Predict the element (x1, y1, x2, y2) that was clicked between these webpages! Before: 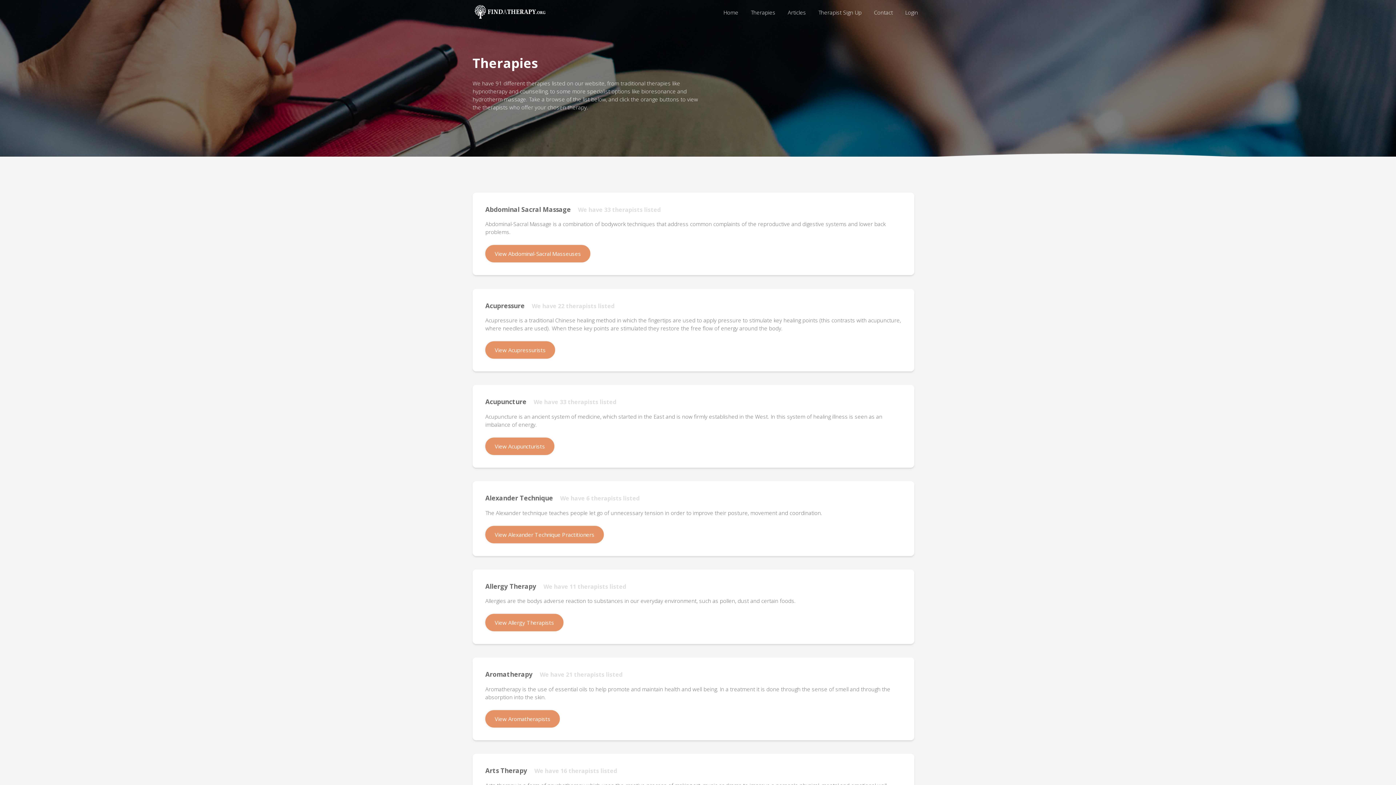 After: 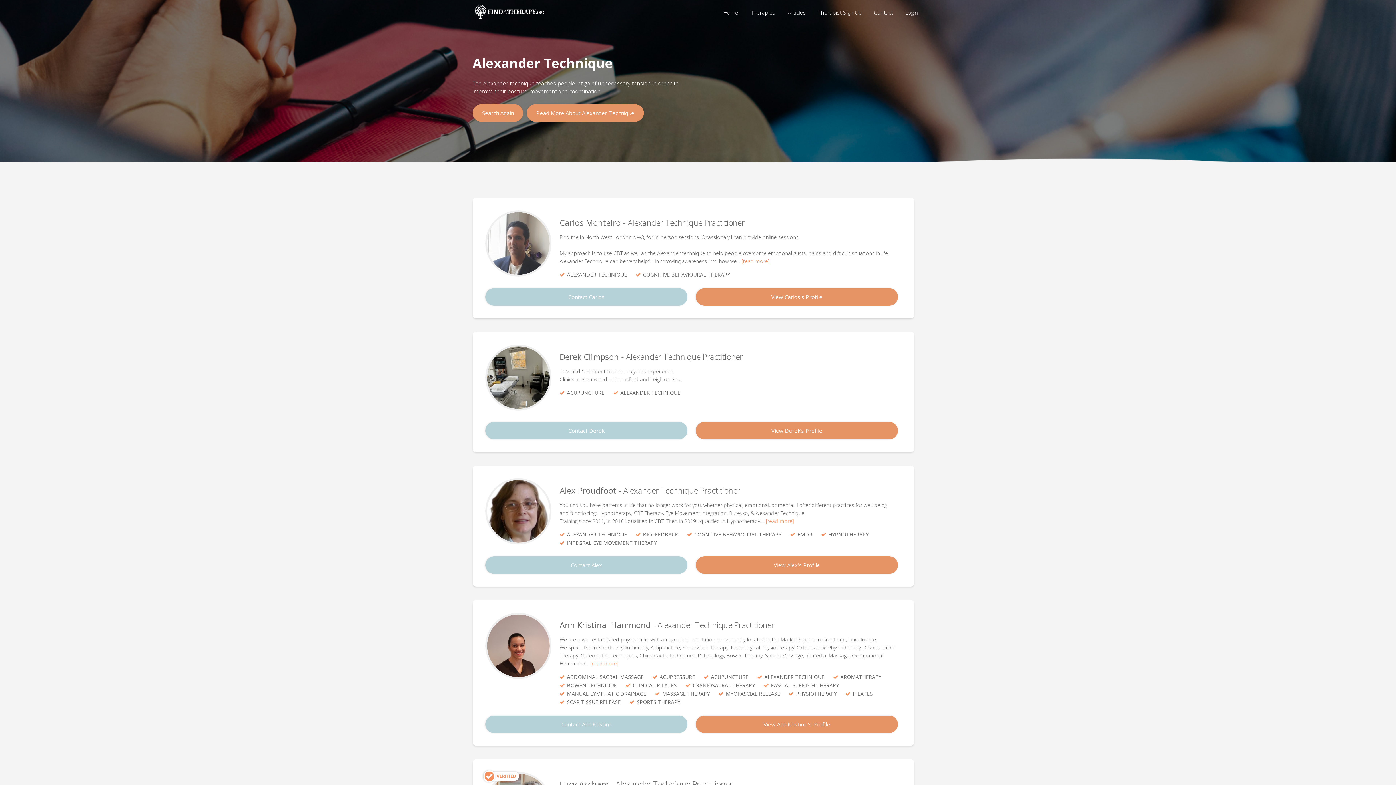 Action: bbox: (485, 526, 604, 543) label: View Alexander Technique Practitioners